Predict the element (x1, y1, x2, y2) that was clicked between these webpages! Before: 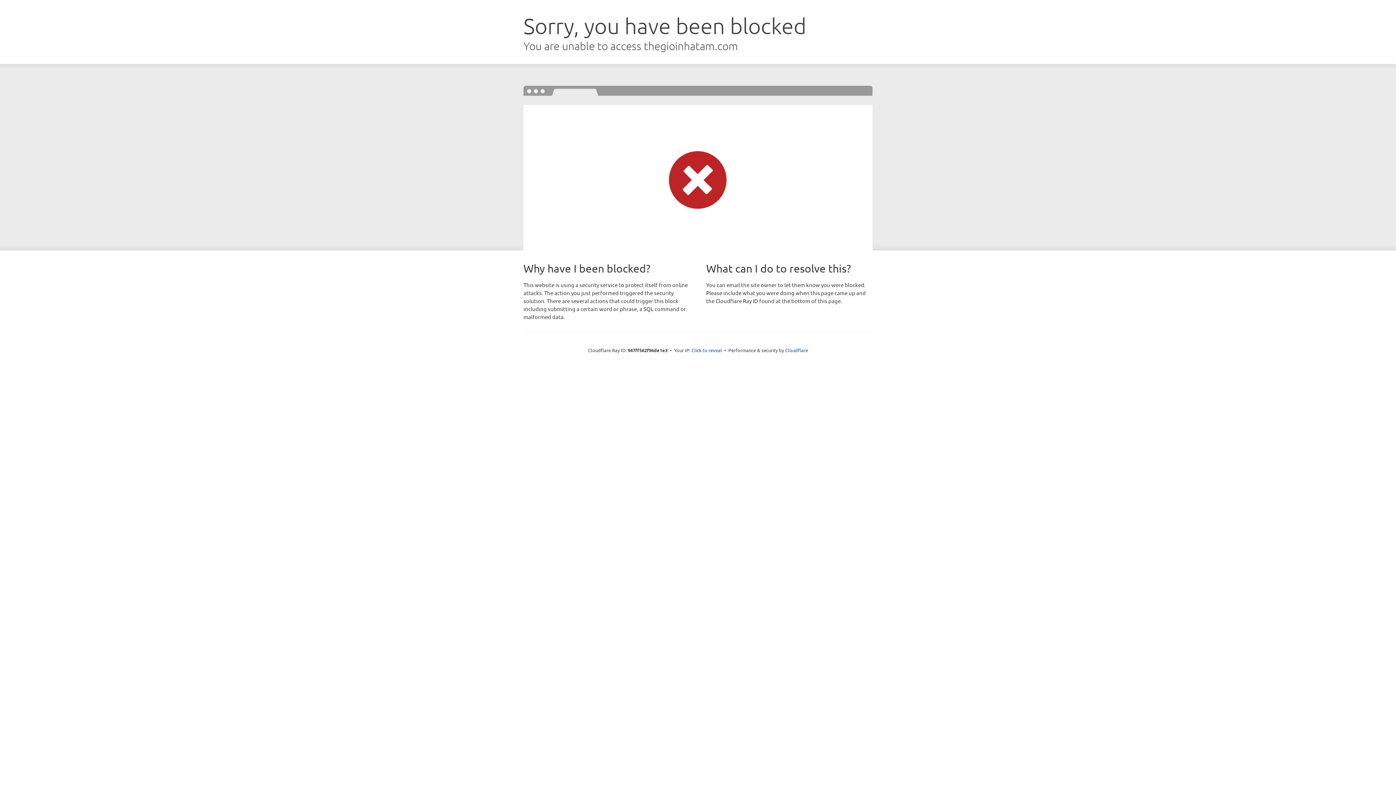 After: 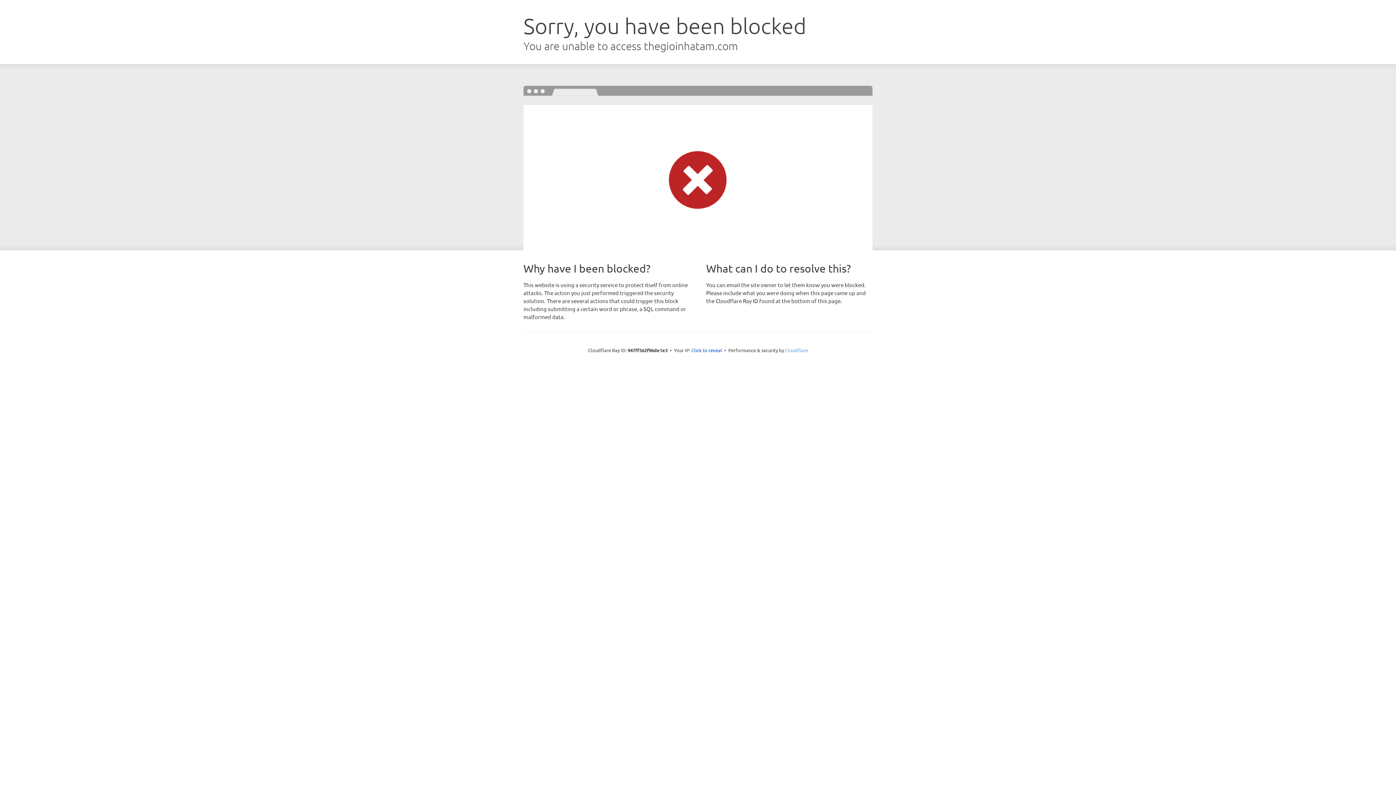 Action: label: Cloudflare bbox: (785, 347, 808, 353)